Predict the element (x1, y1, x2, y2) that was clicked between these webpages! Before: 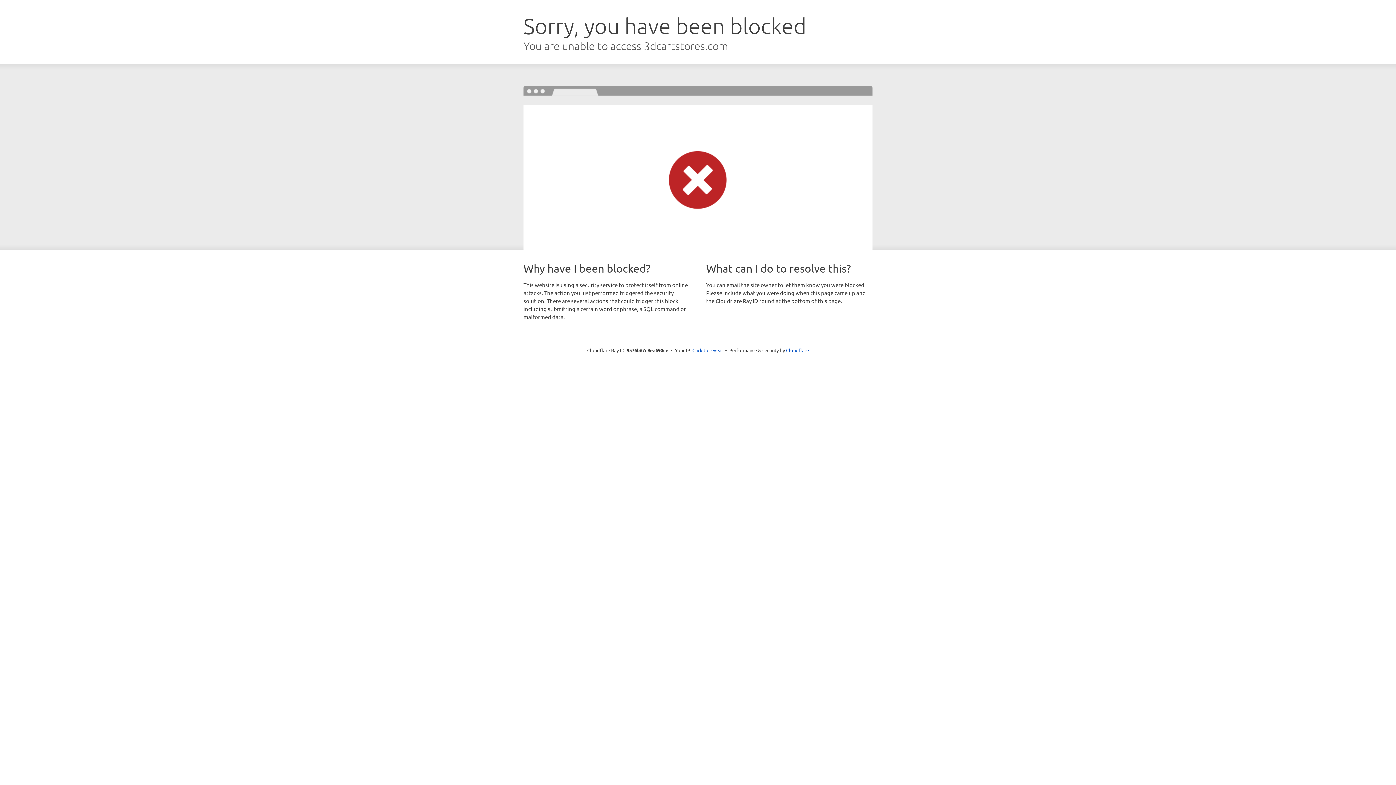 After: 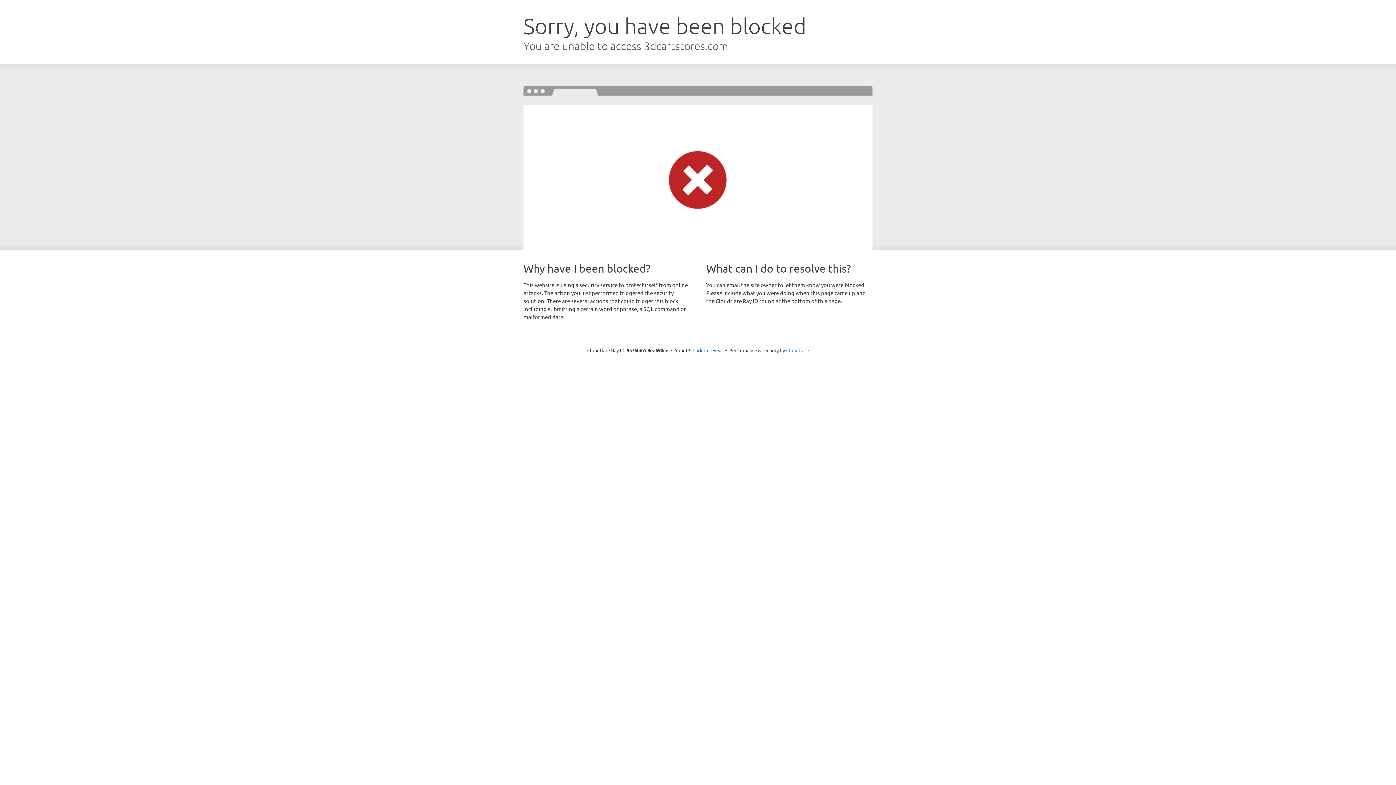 Action: bbox: (786, 347, 809, 353) label: Cloudflare